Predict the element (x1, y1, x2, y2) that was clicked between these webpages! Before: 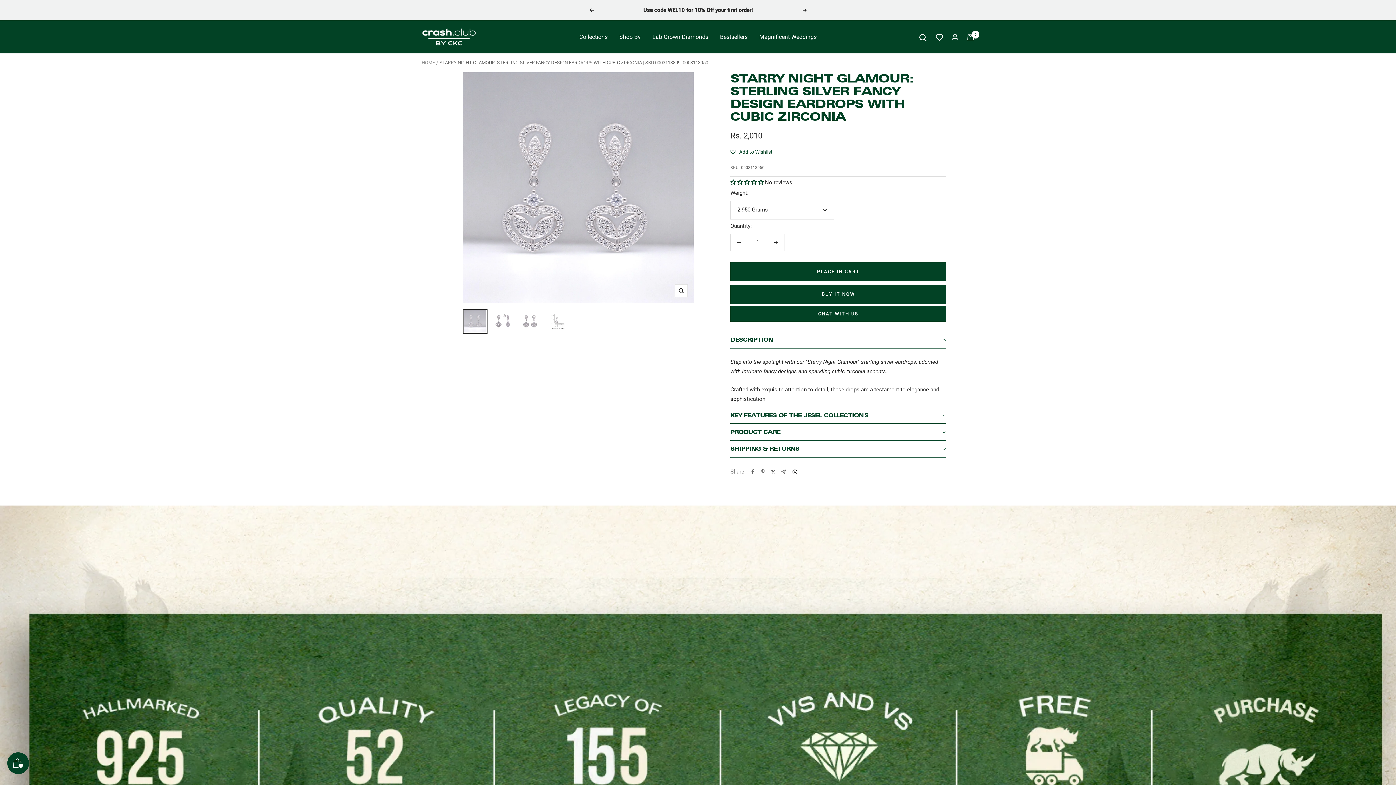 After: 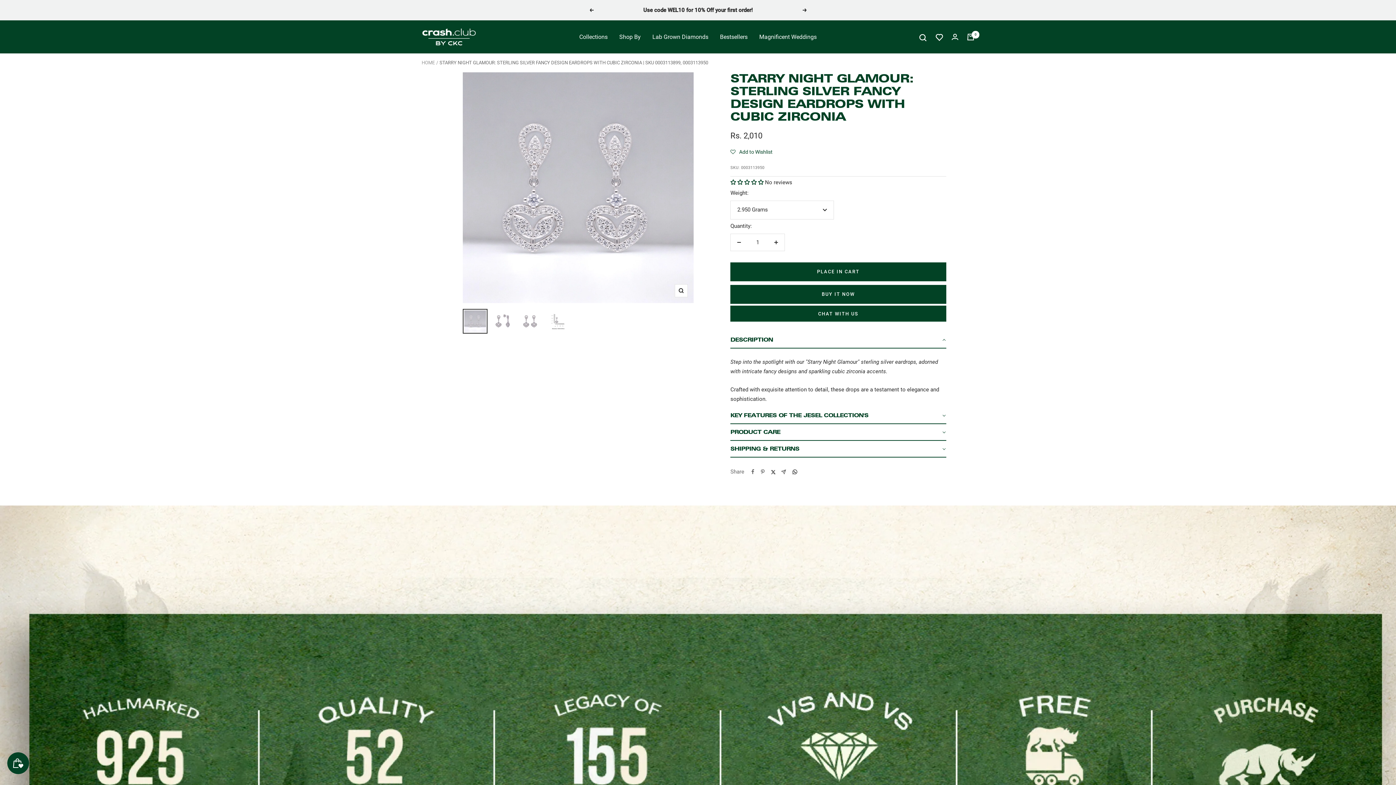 Action: bbox: (771, 470, 774, 473) label: Tweet on Twitter